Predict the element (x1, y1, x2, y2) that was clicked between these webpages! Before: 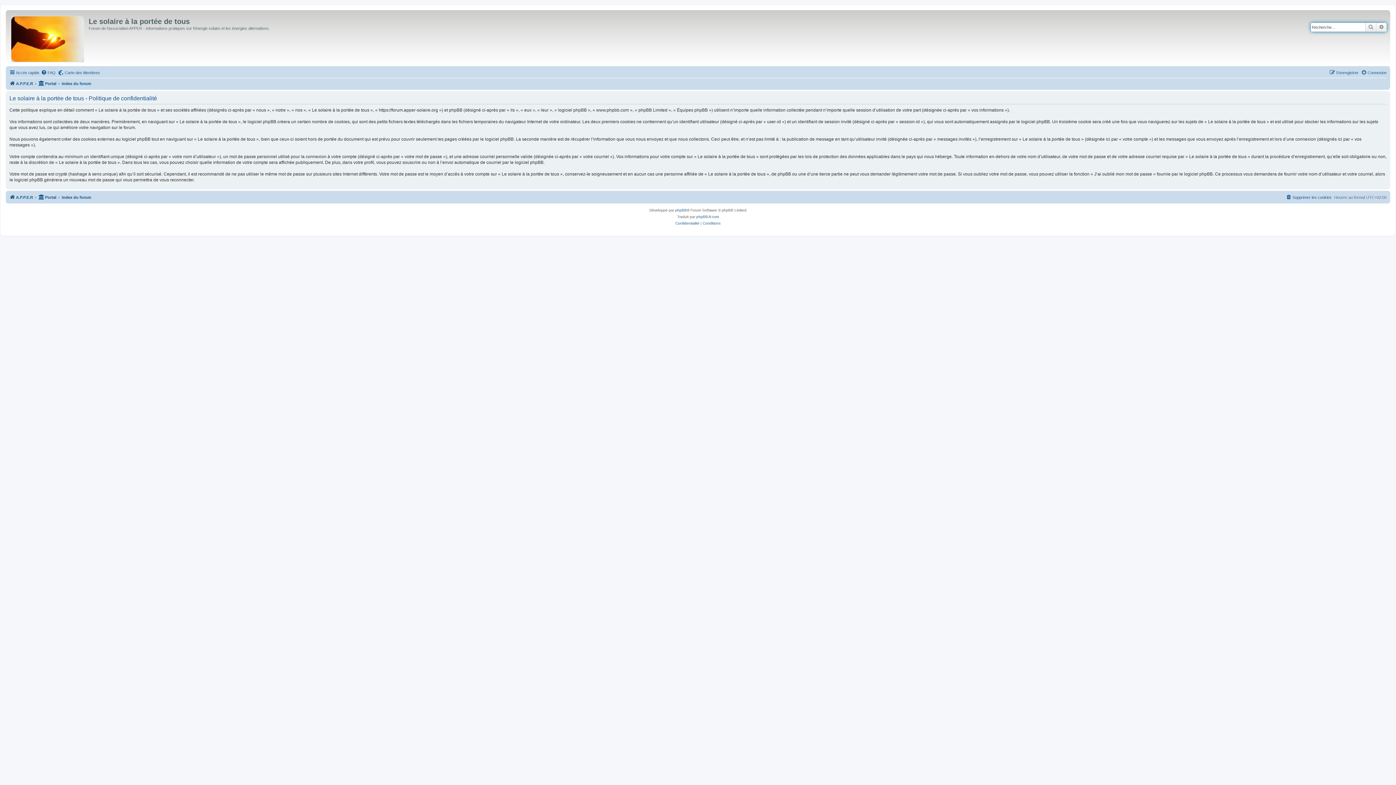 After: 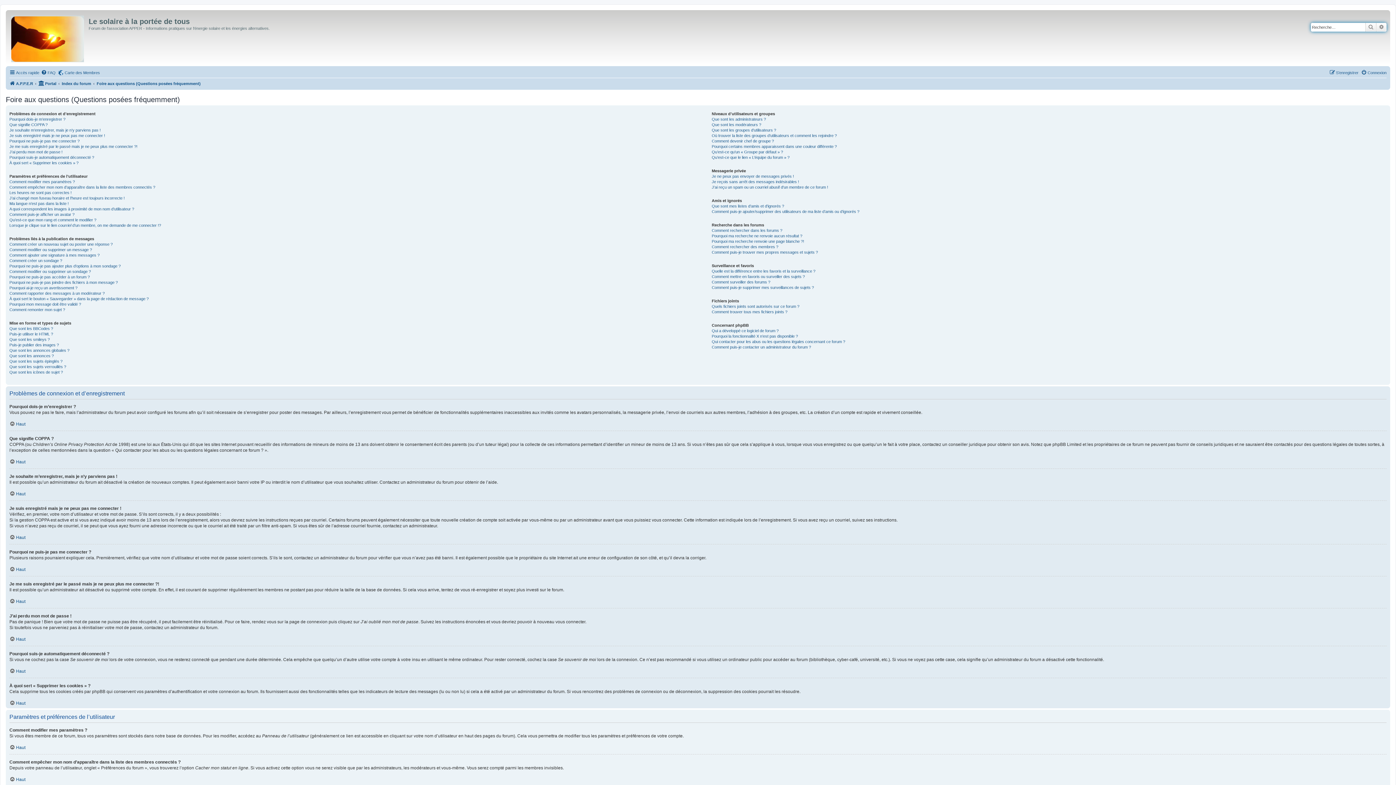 Action: bbox: (41, 68, 55, 77) label: FAQ